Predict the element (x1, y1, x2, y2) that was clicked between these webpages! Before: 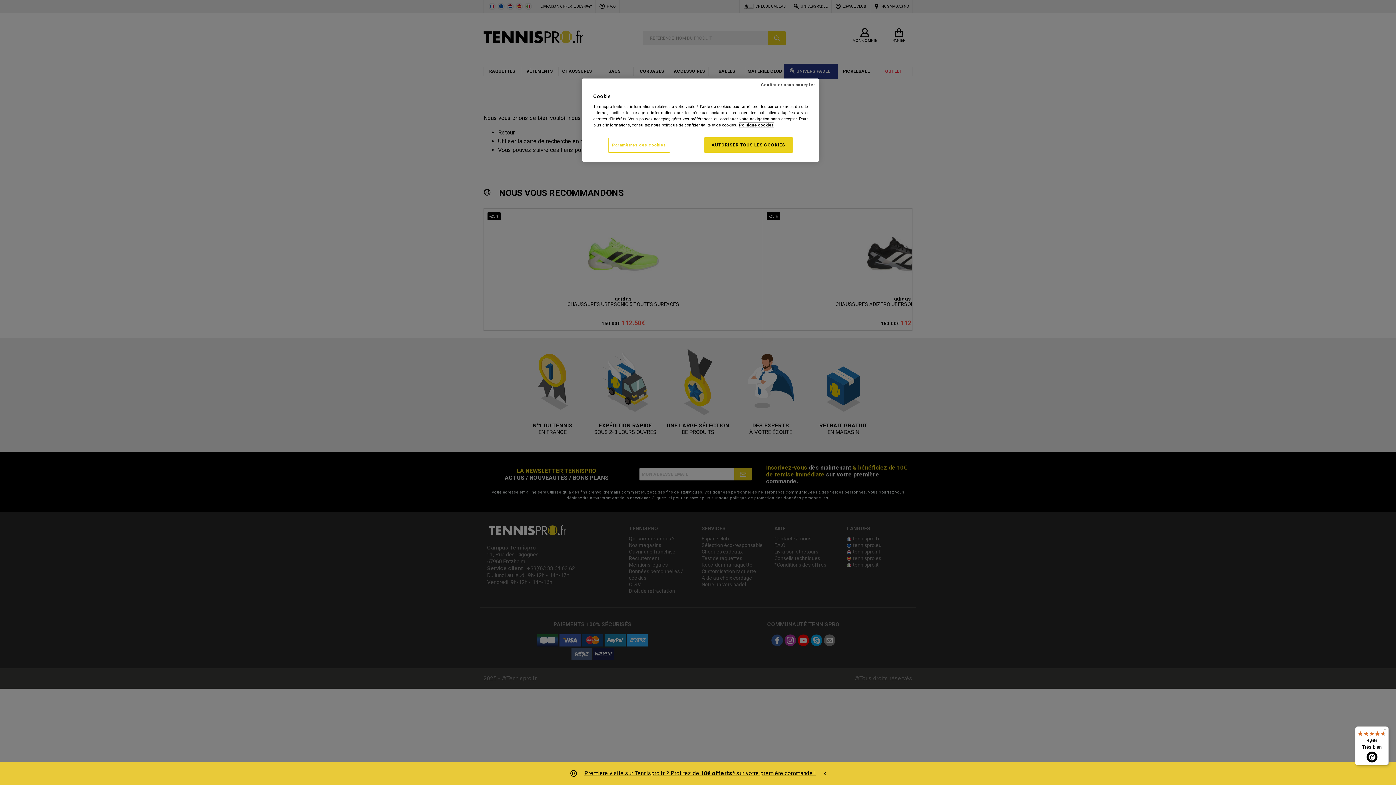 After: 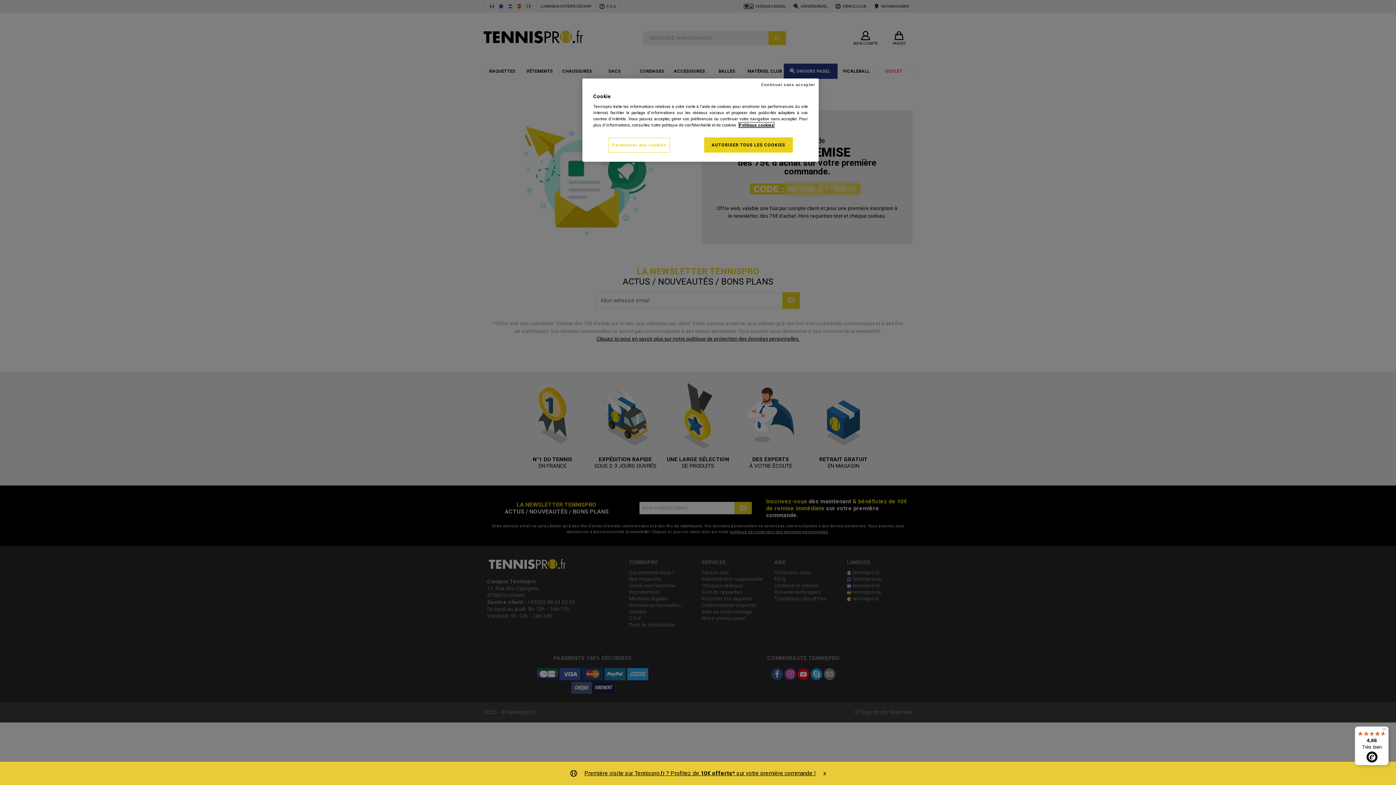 Action: bbox: (584, 769, 816, 778) label: Première visite sur Tennispro.fr ? Profitez de 10€ offerts* sur votre première commande !